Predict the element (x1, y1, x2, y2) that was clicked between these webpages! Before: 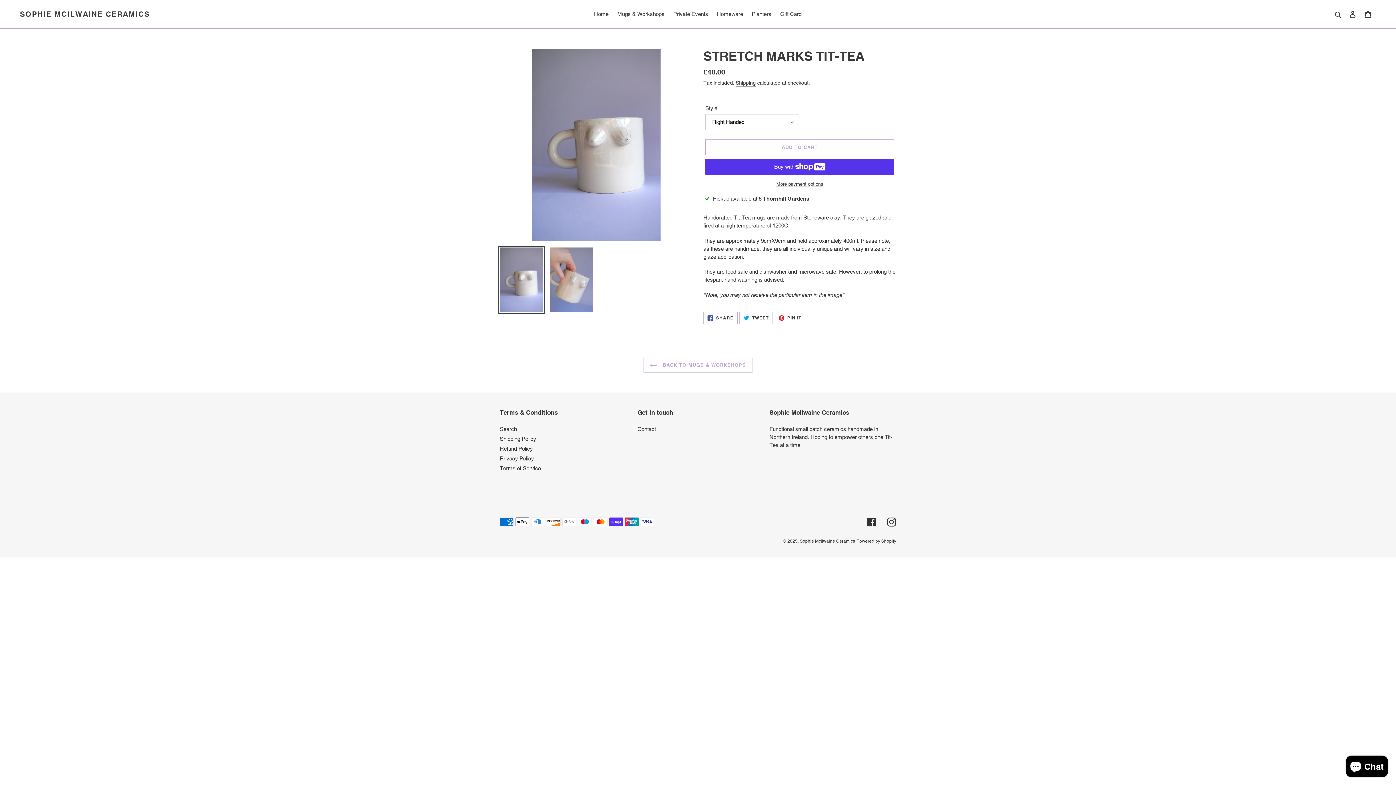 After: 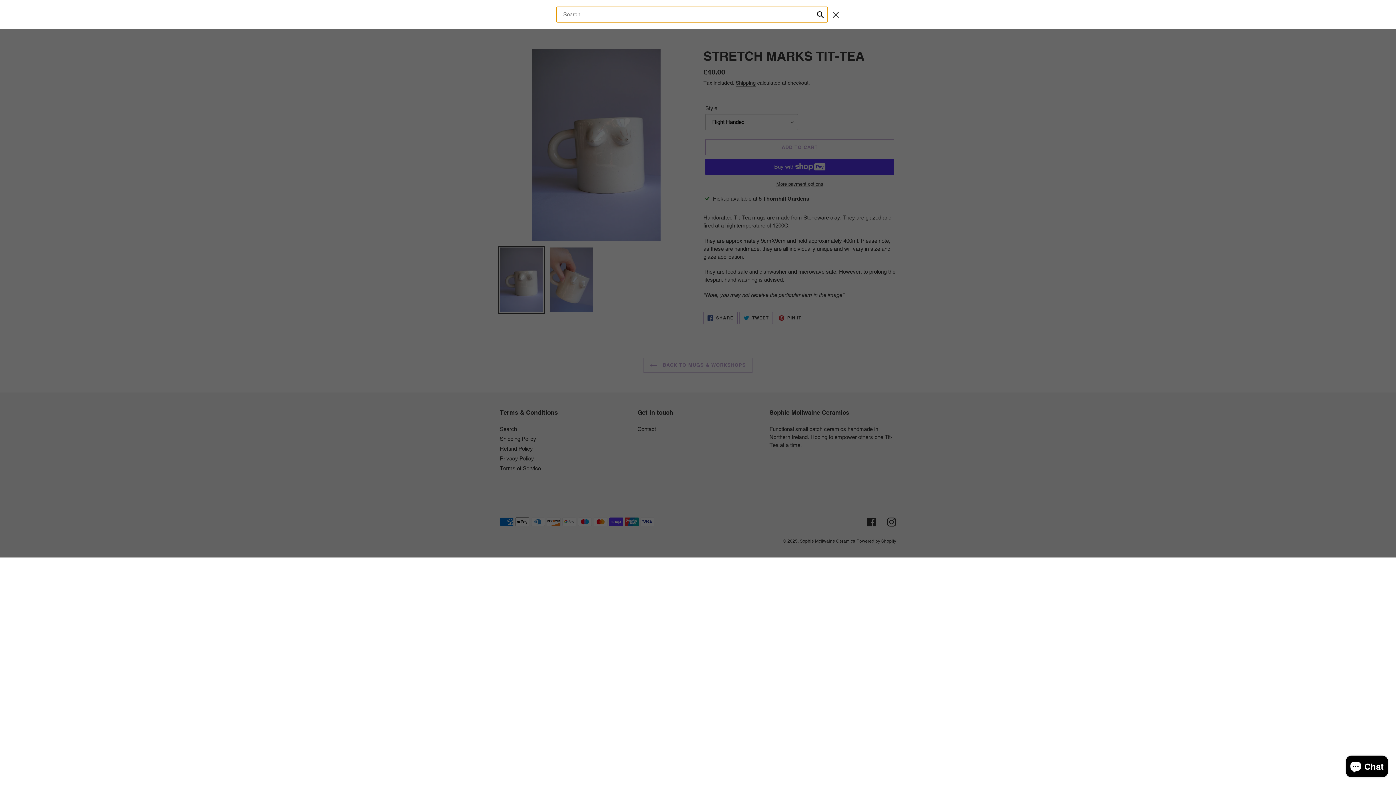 Action: bbox: (1332, 9, 1345, 18) label: Search